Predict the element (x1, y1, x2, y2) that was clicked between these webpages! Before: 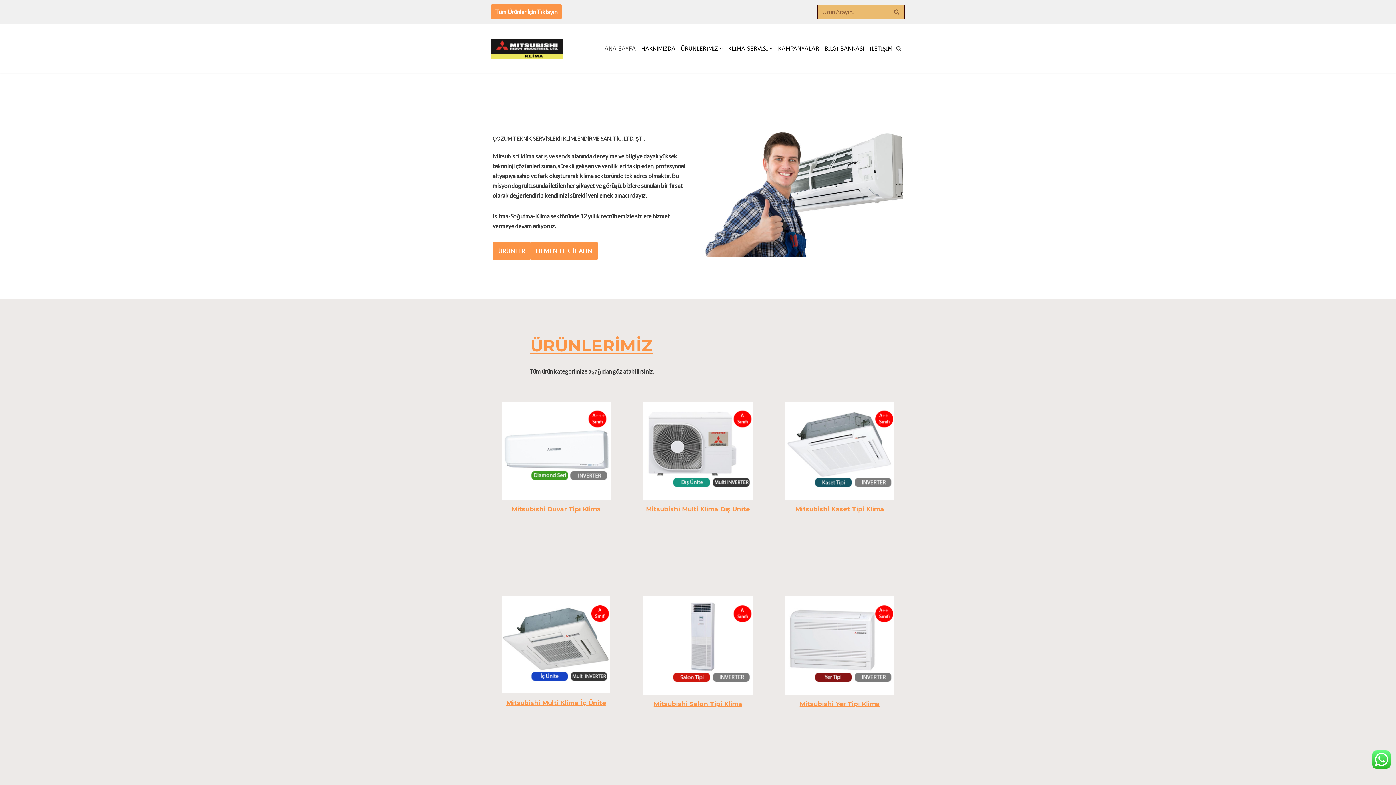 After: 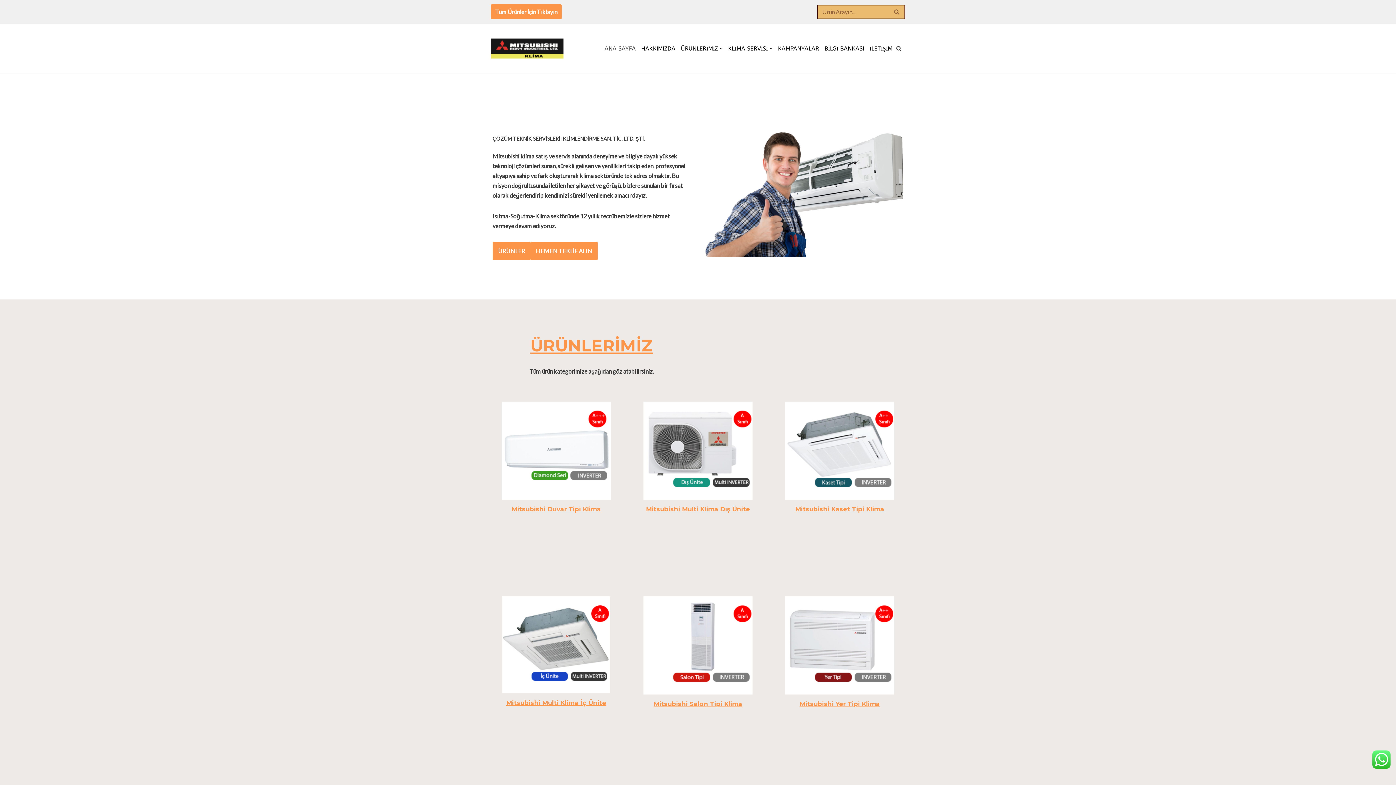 Action: bbox: (502, 685, 610, 692)